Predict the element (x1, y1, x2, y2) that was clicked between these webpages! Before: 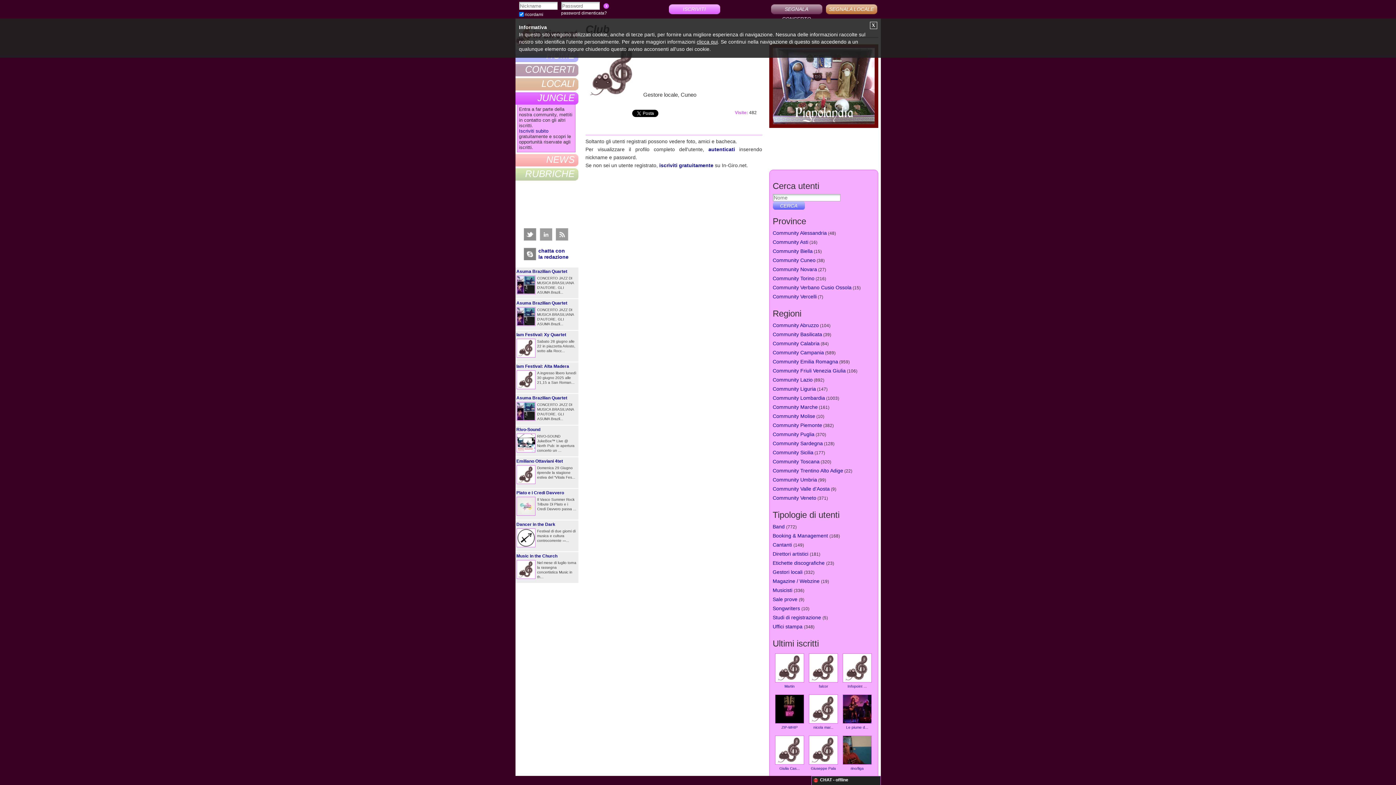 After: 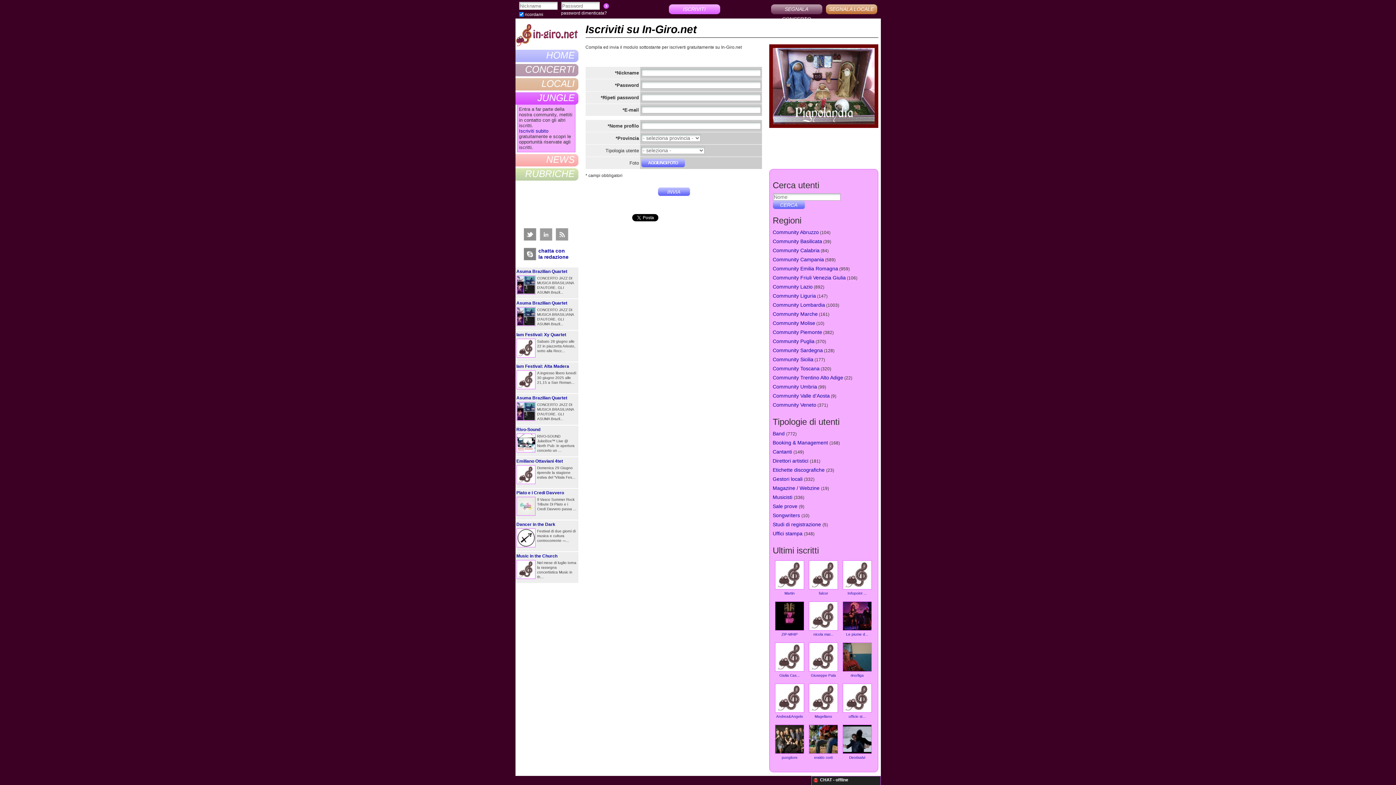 Action: label: iscriviti gratuitamente bbox: (659, 162, 713, 168)